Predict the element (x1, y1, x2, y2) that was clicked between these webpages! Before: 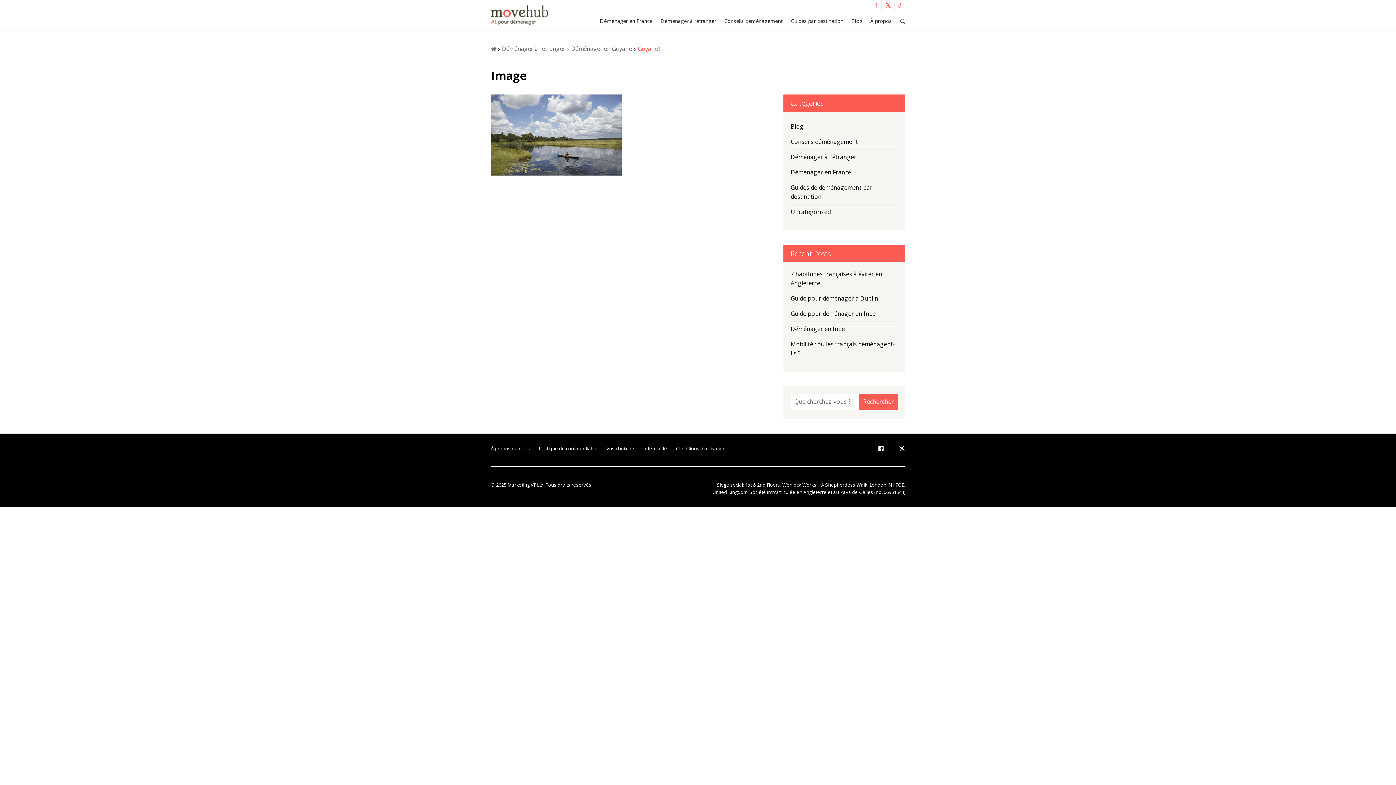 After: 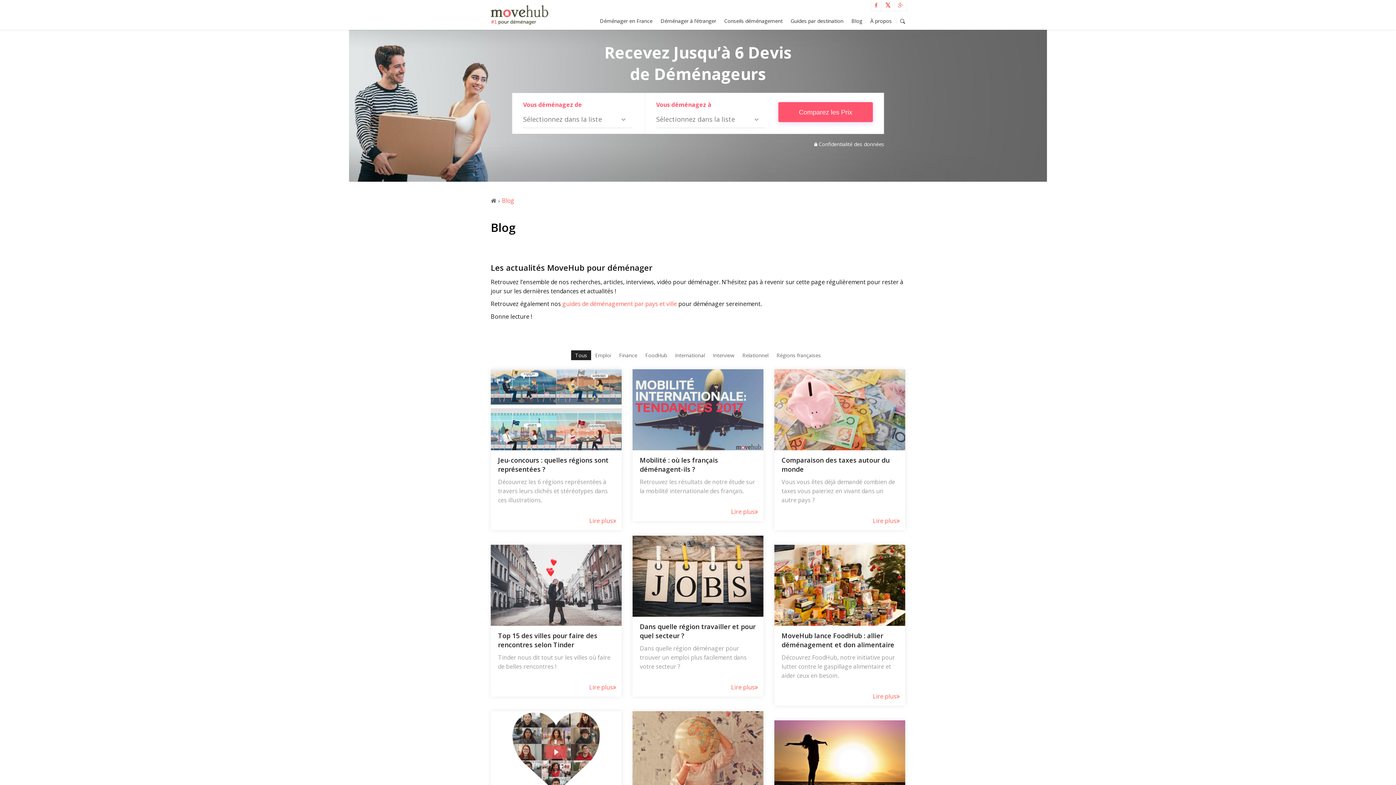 Action: label: Blog bbox: (848, 5, 866, 24)